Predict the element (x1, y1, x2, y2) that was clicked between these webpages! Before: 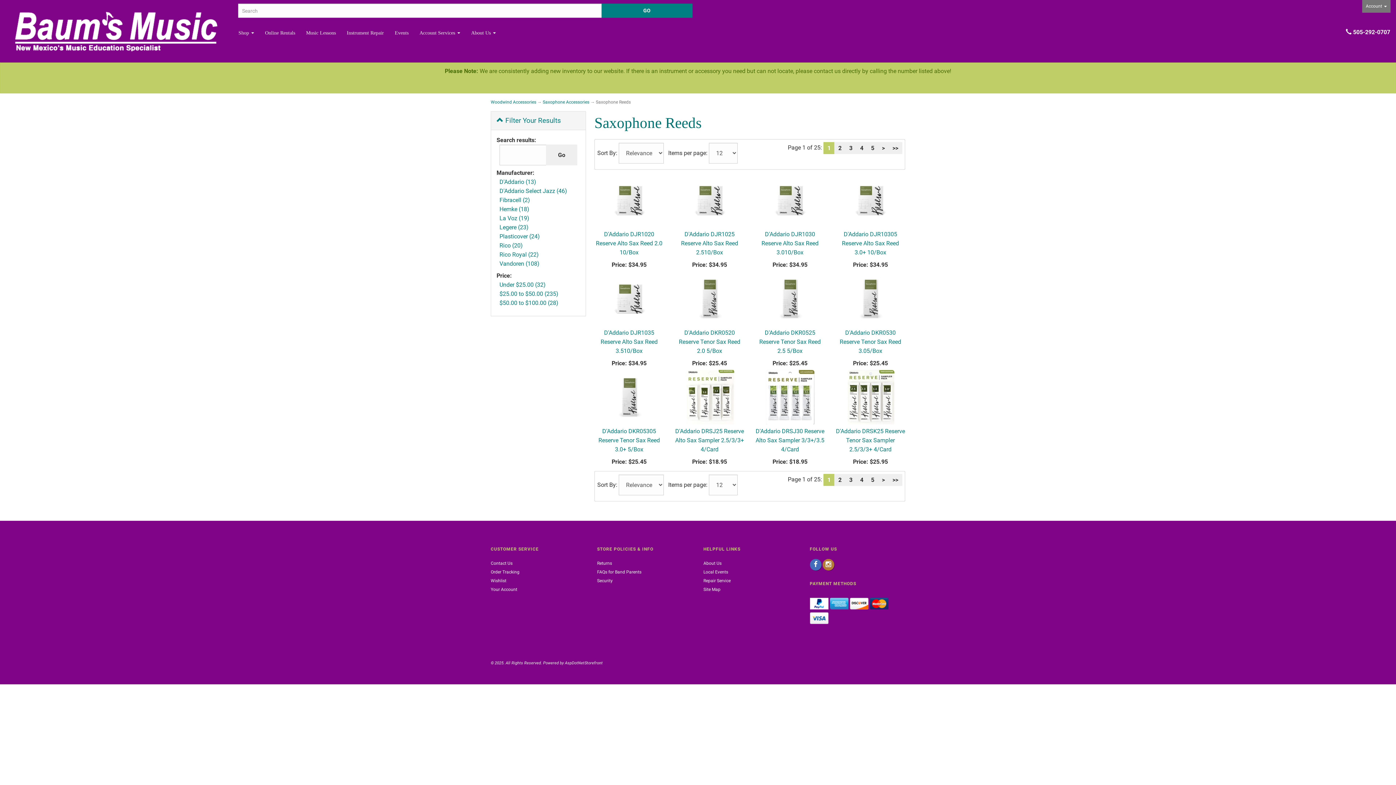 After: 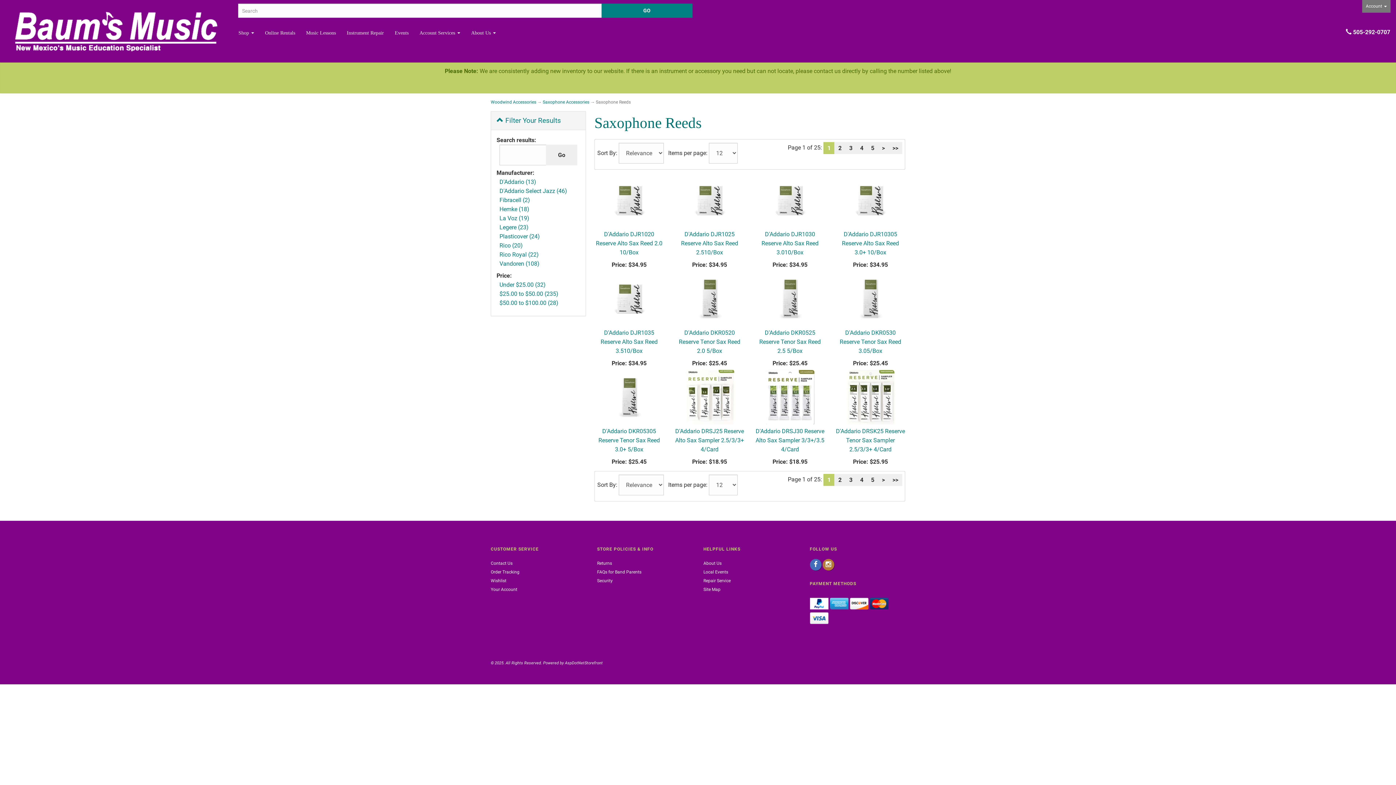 Action: bbox: (822, 562, 834, 568)